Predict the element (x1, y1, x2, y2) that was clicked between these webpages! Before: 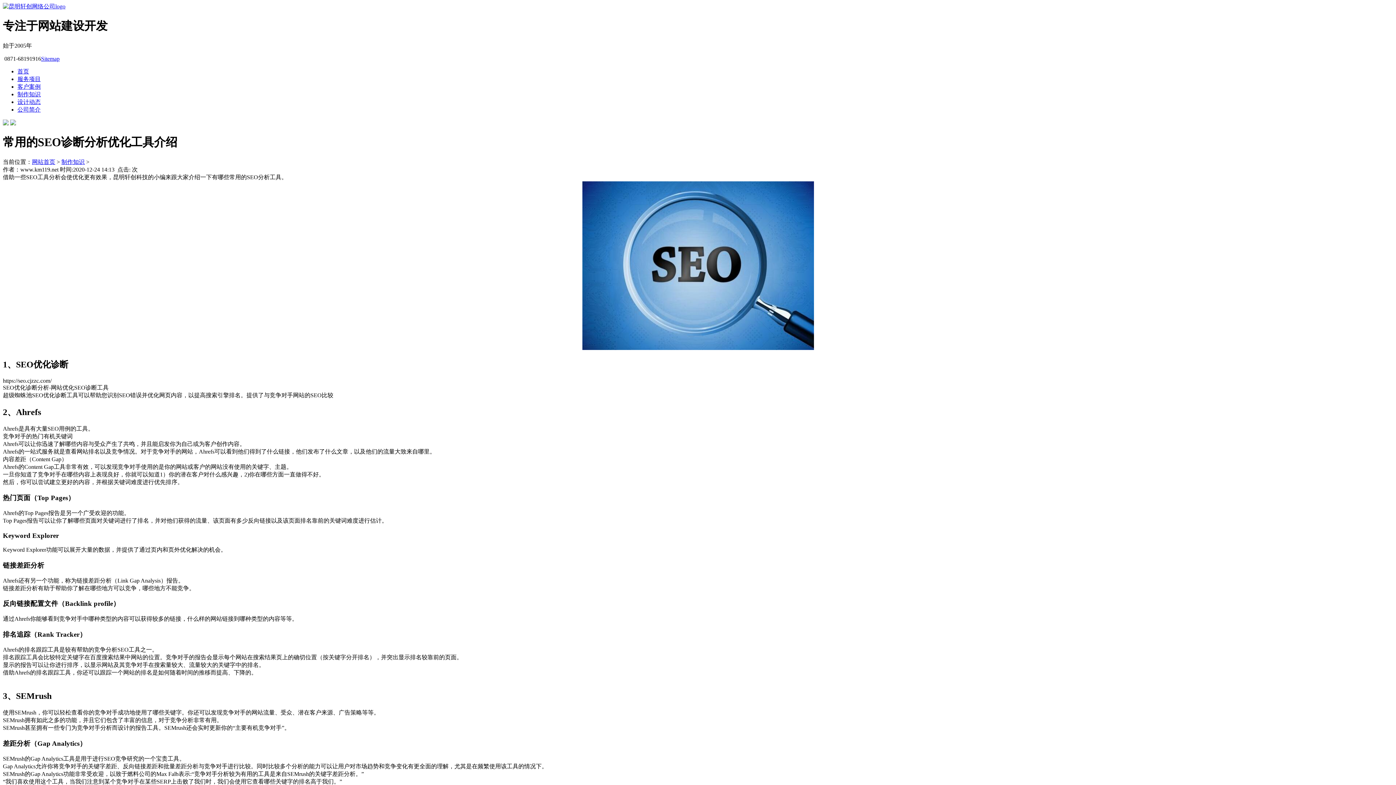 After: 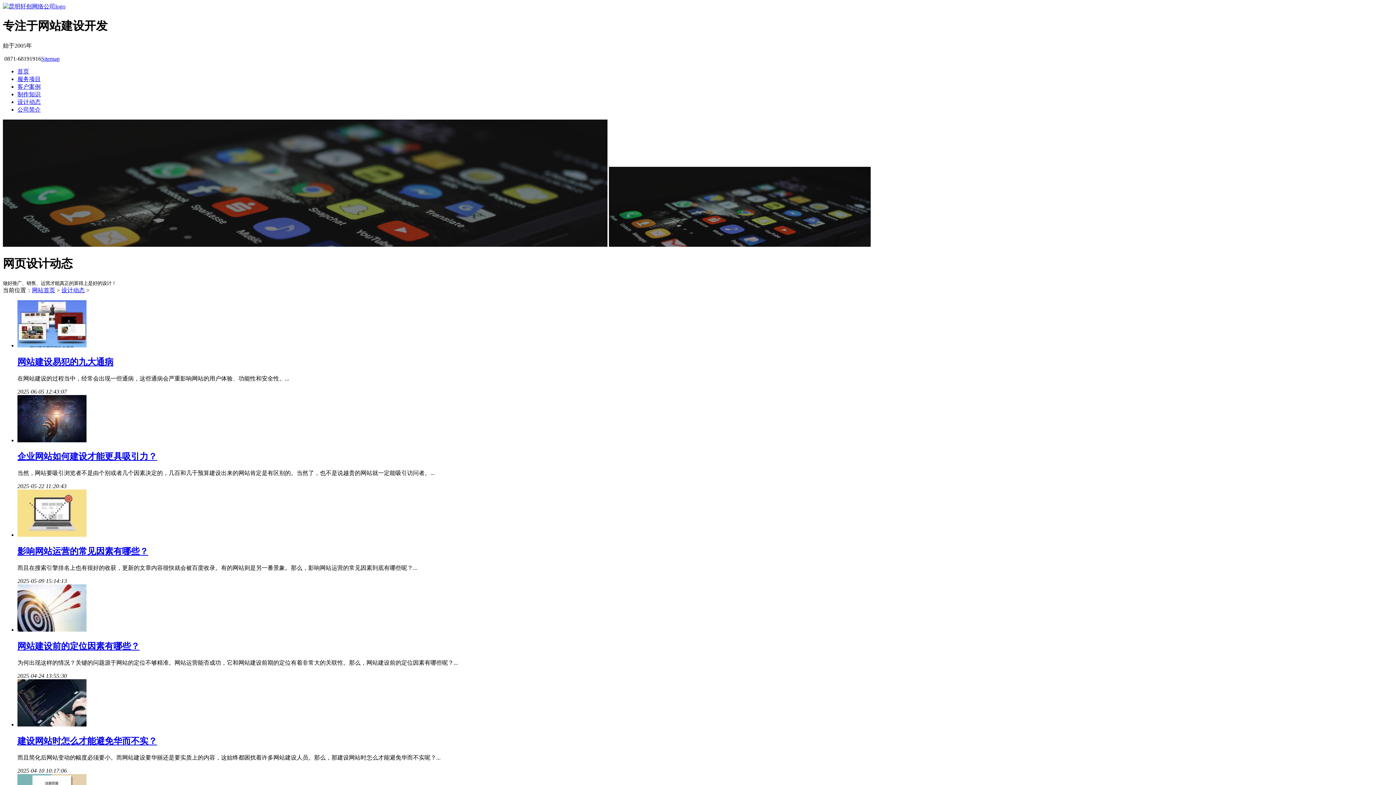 Action: label: 设计动态 bbox: (17, 98, 40, 105)